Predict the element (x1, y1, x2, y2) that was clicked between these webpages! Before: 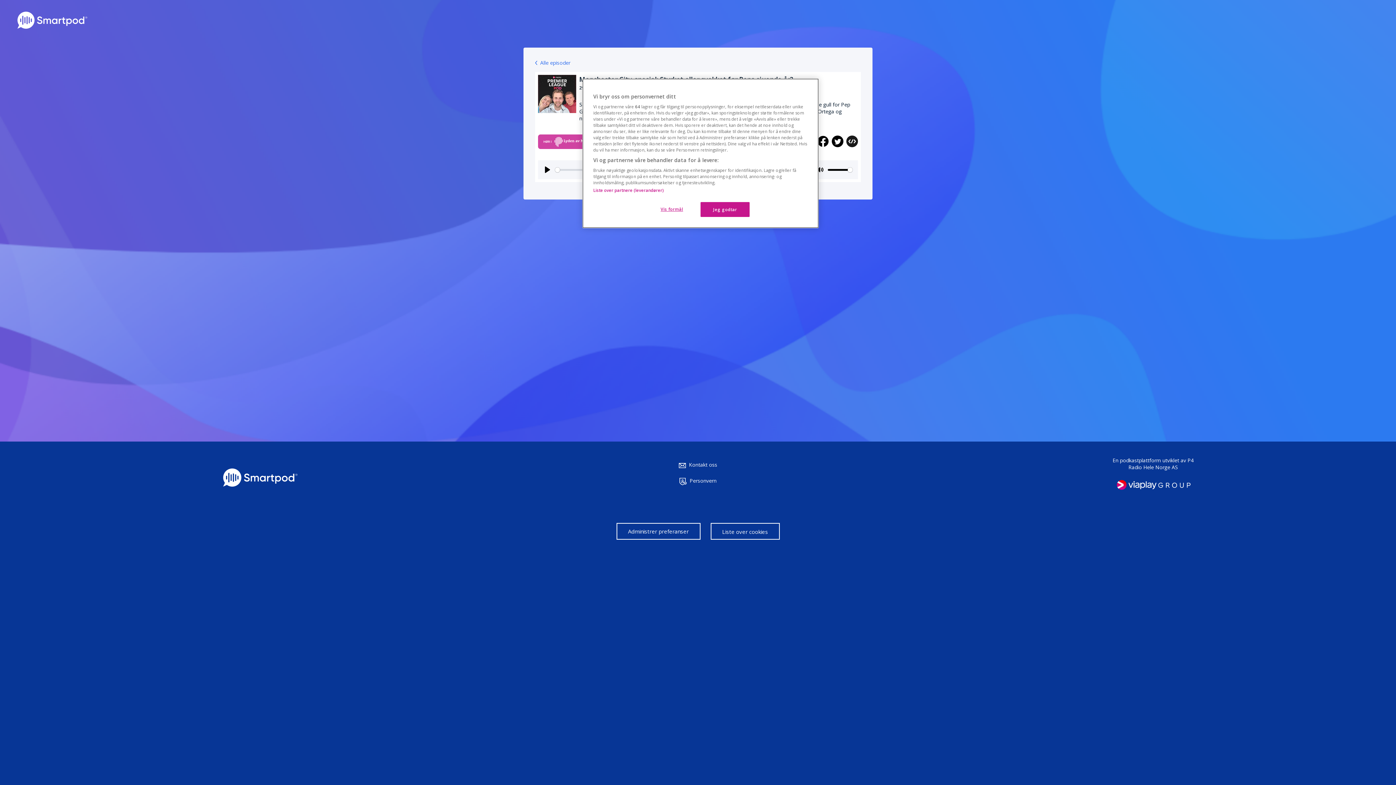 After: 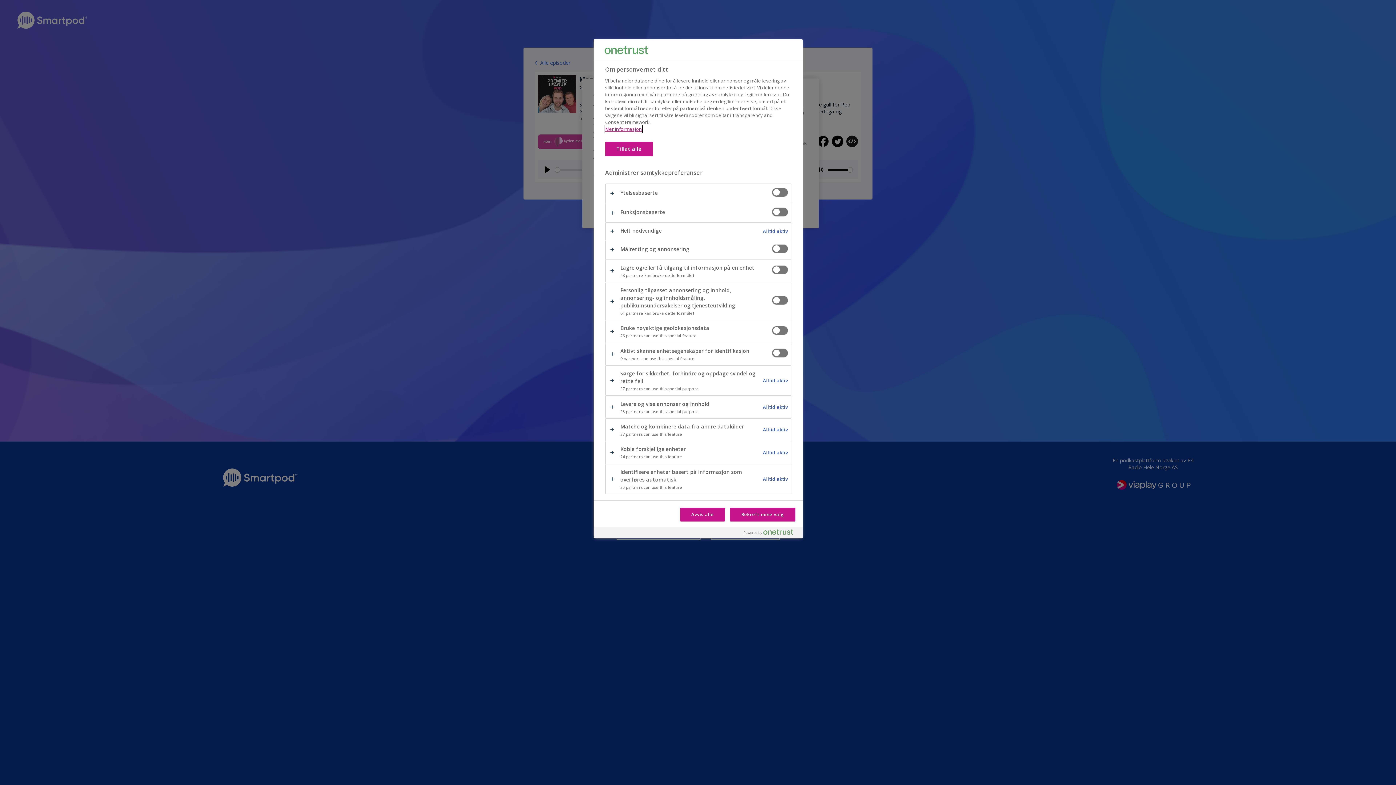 Action: bbox: (616, 523, 700, 539) label: Administrer preferanser